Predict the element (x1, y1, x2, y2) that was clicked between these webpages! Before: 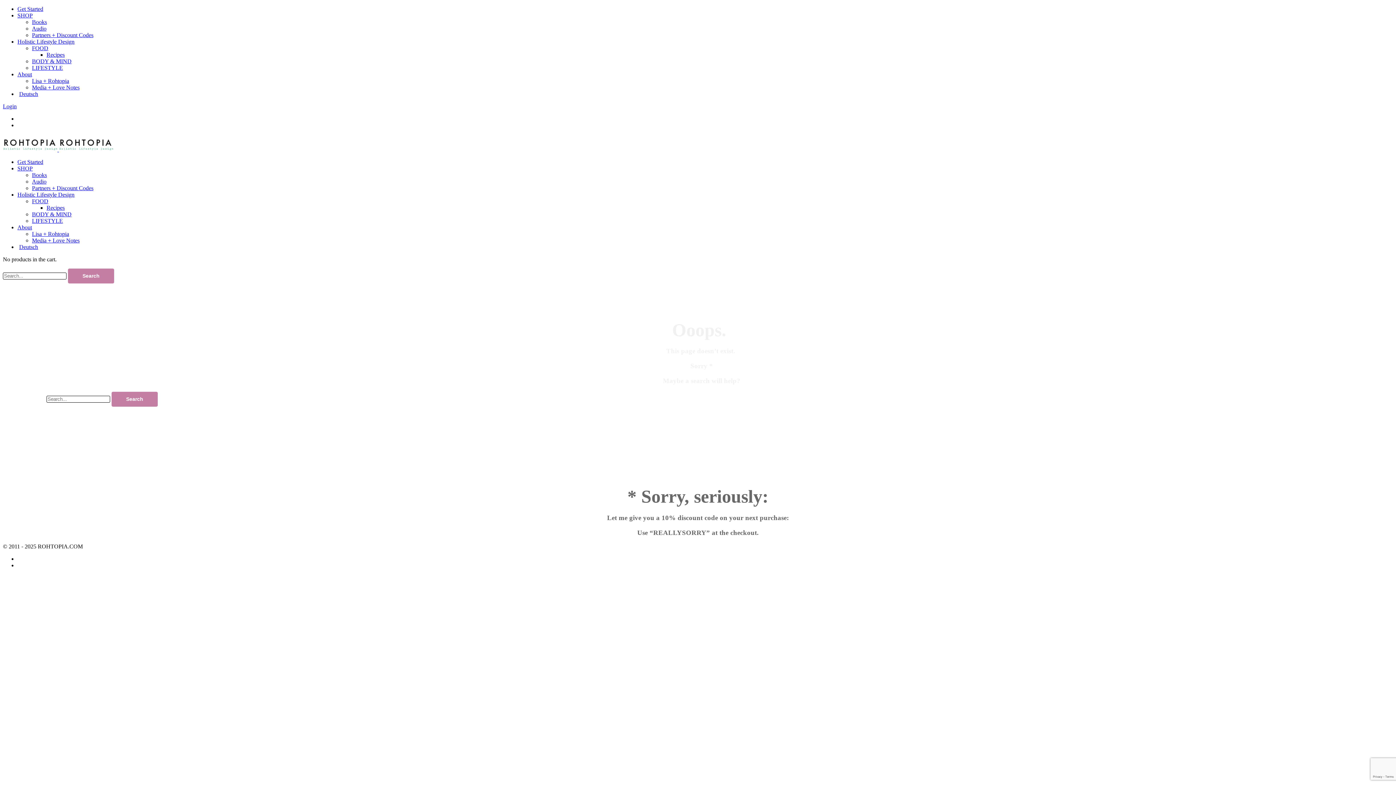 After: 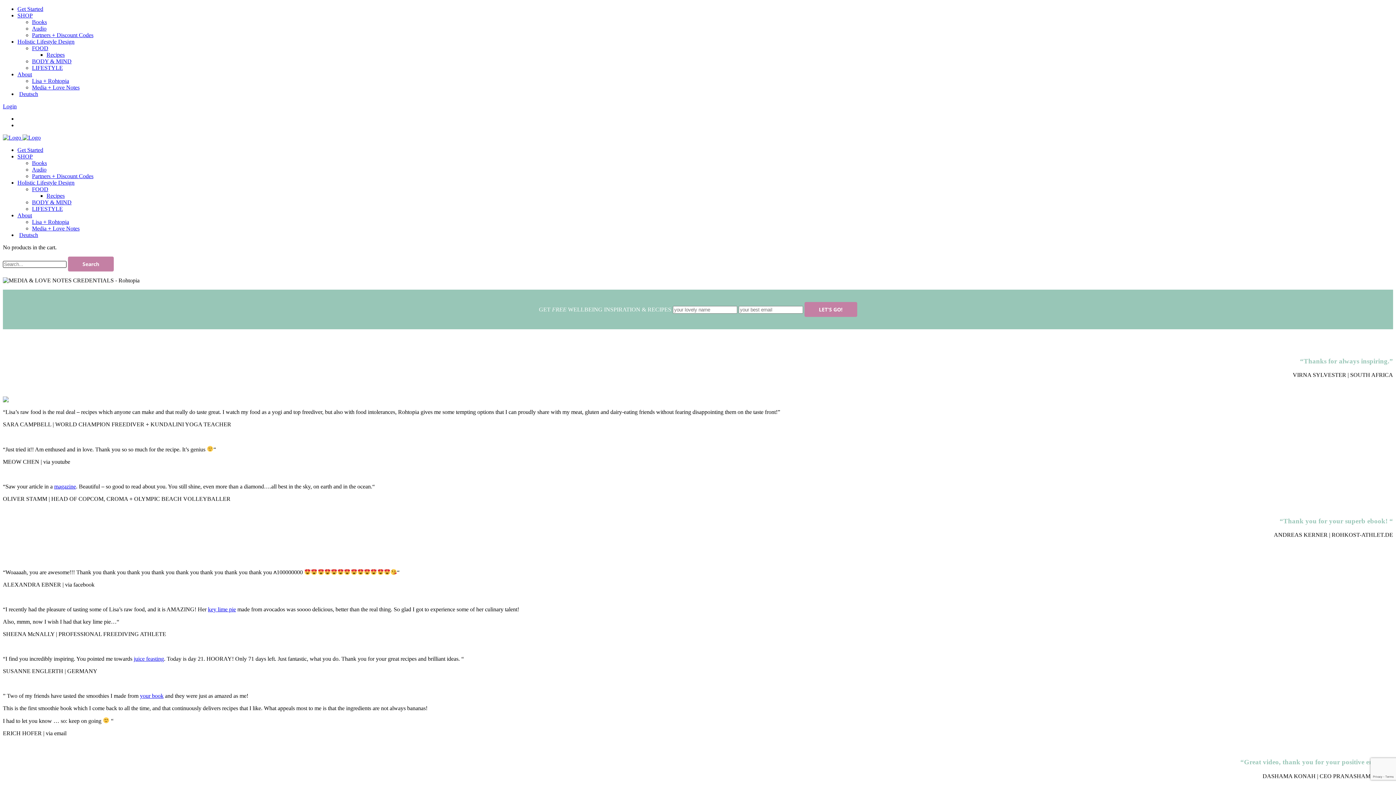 Action: label: Media + Love Notes bbox: (32, 84, 79, 90)